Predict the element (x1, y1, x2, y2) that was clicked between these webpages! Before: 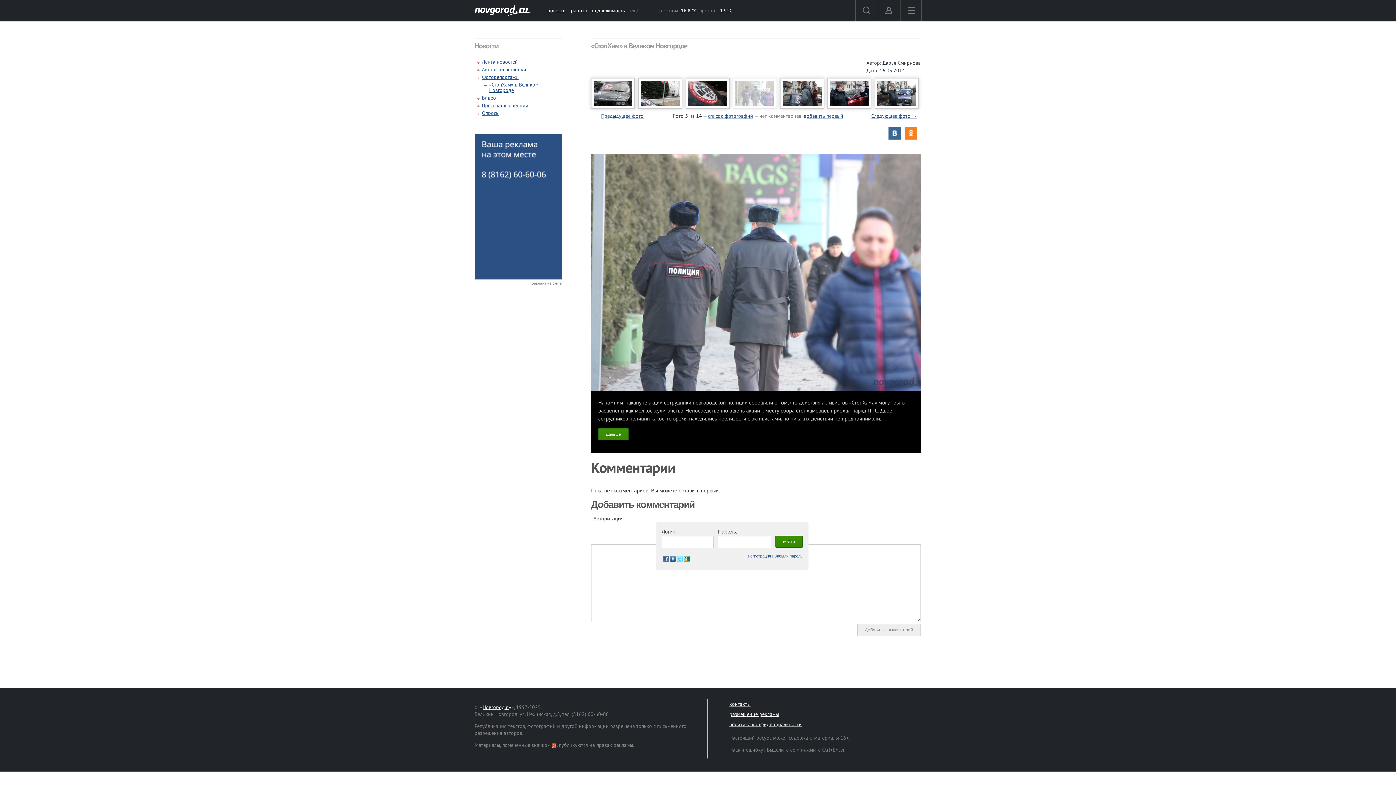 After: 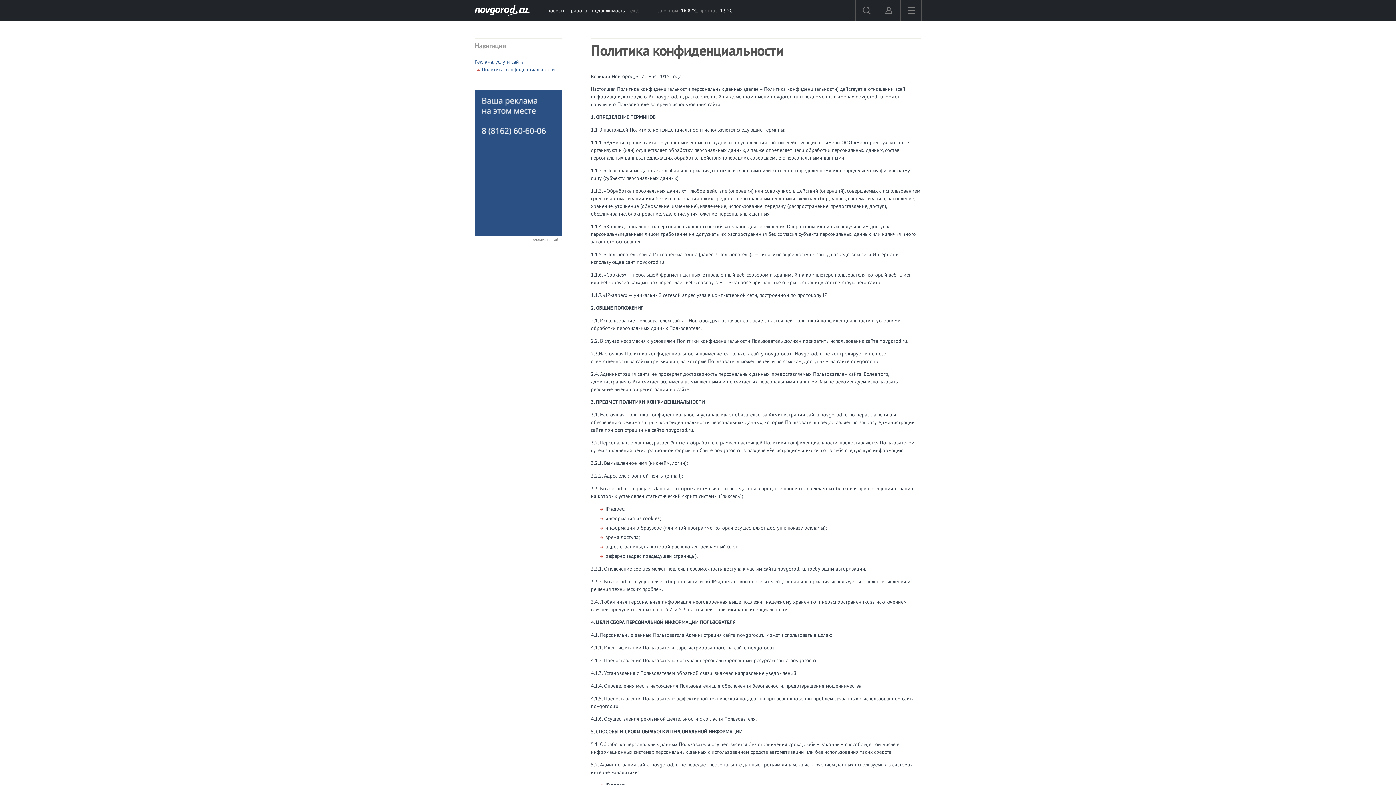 Action: bbox: (729, 721, 802, 728) label: политика конфиденциальности